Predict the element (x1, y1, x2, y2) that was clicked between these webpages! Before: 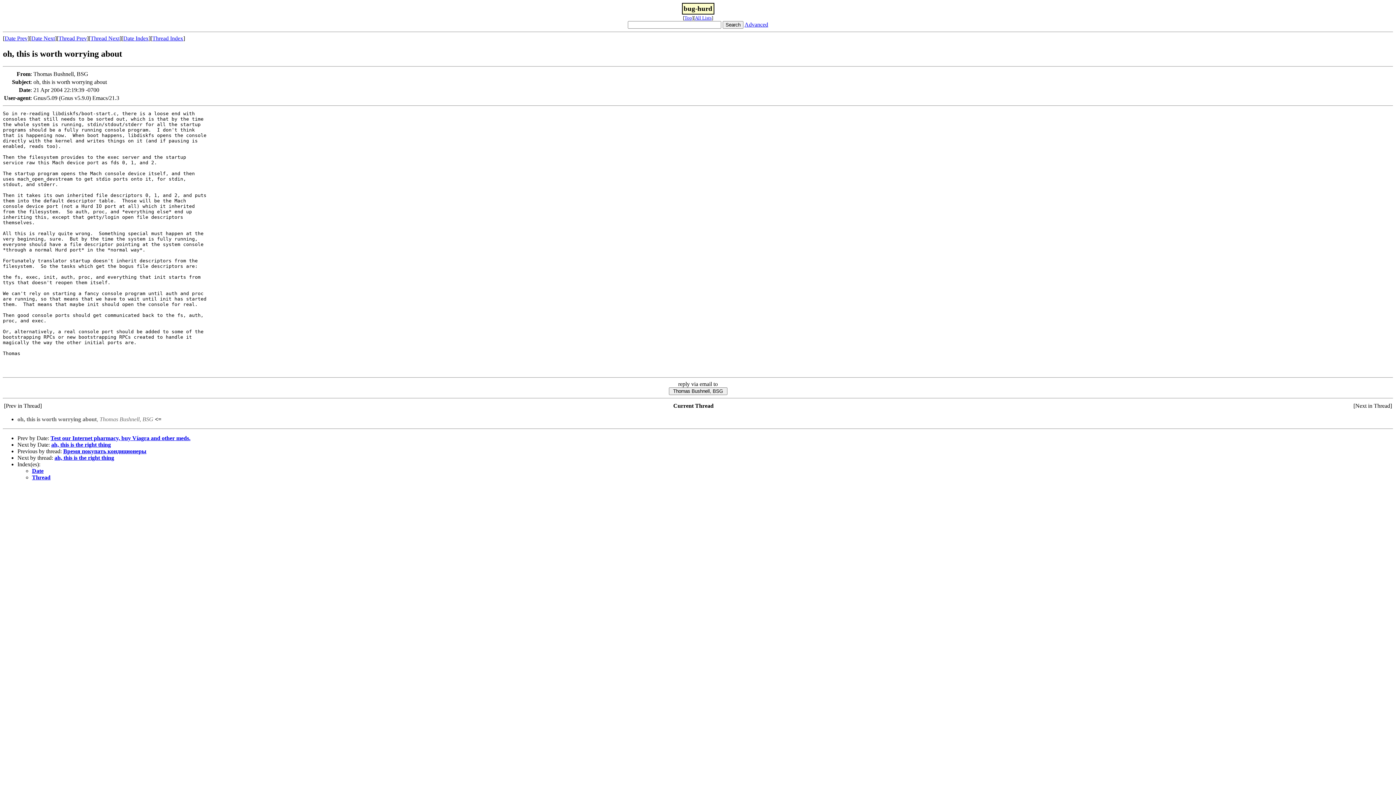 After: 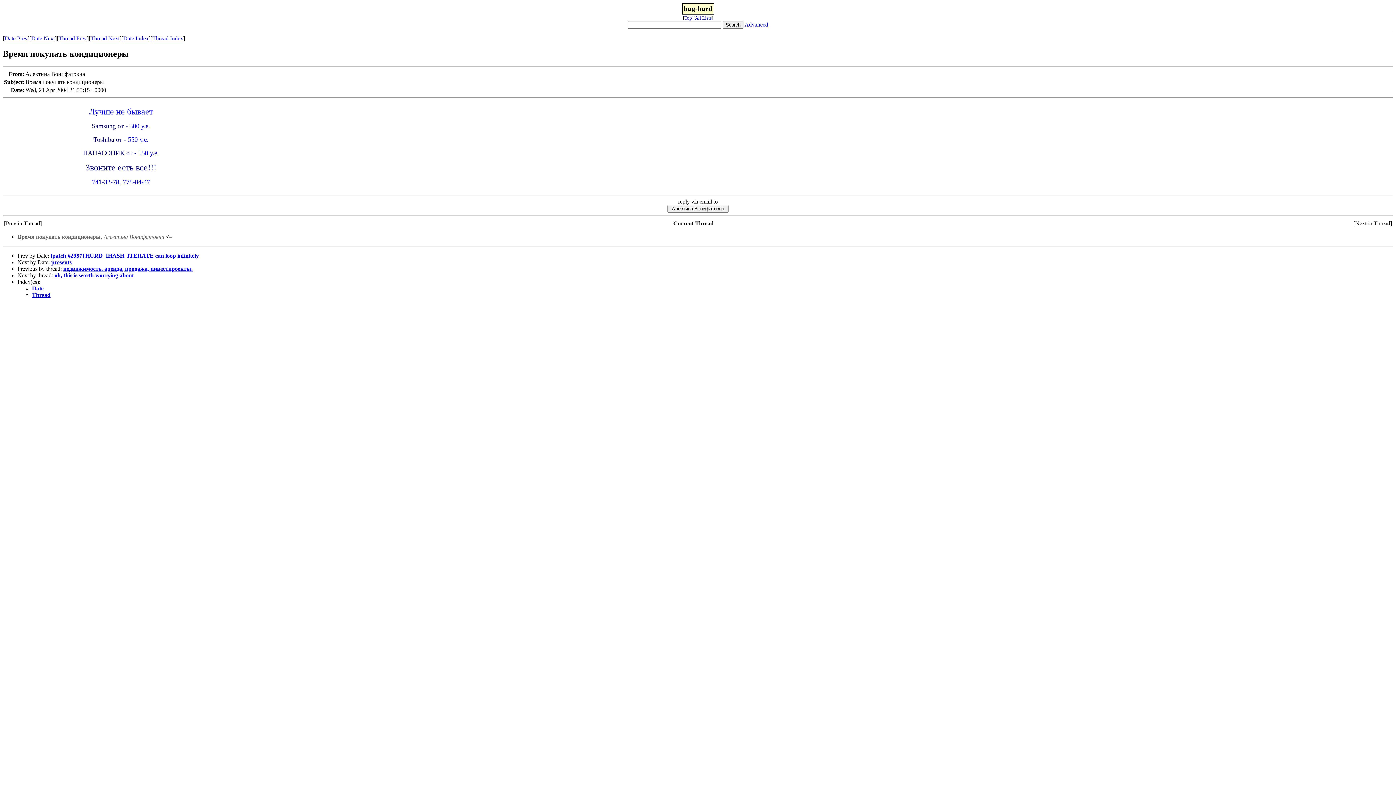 Action: bbox: (58, 35, 86, 41) label: Thread Prev